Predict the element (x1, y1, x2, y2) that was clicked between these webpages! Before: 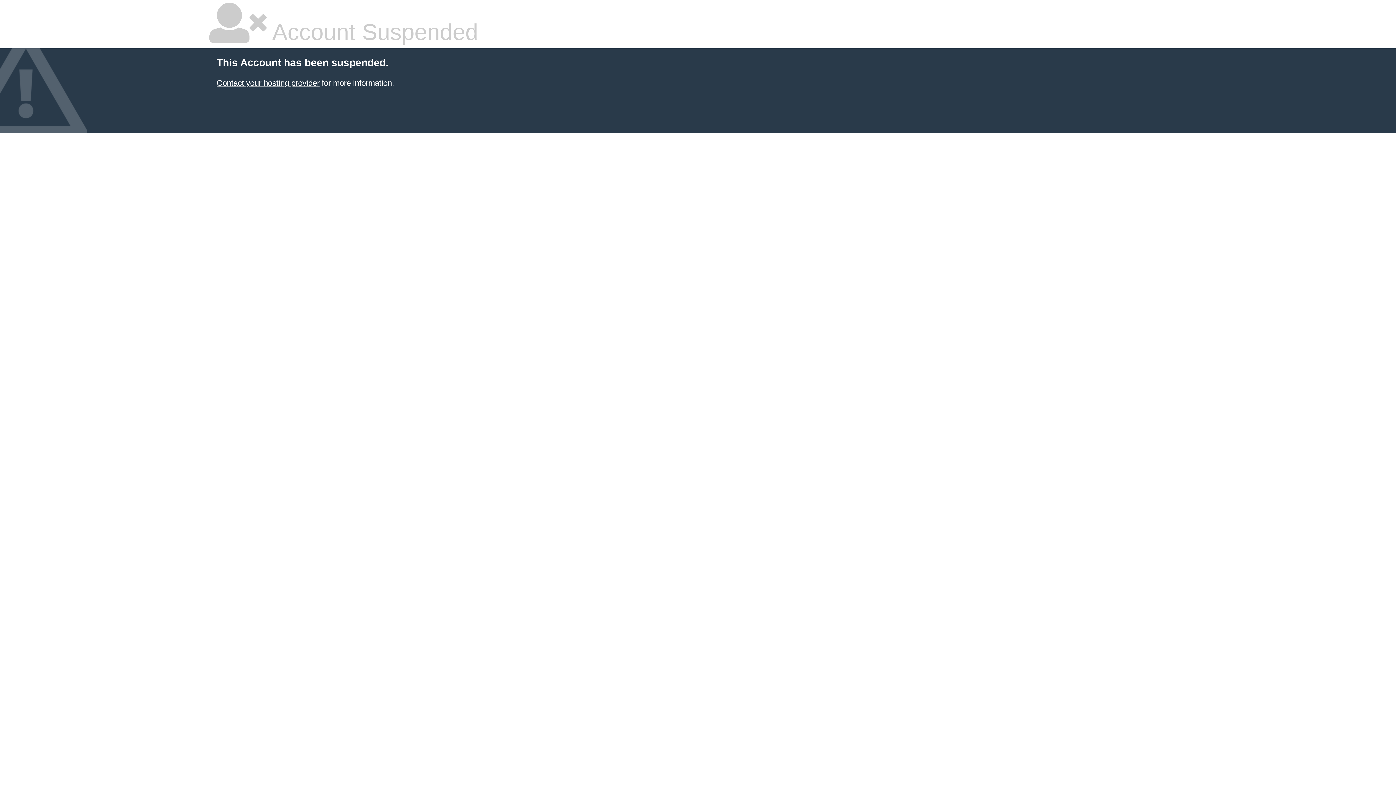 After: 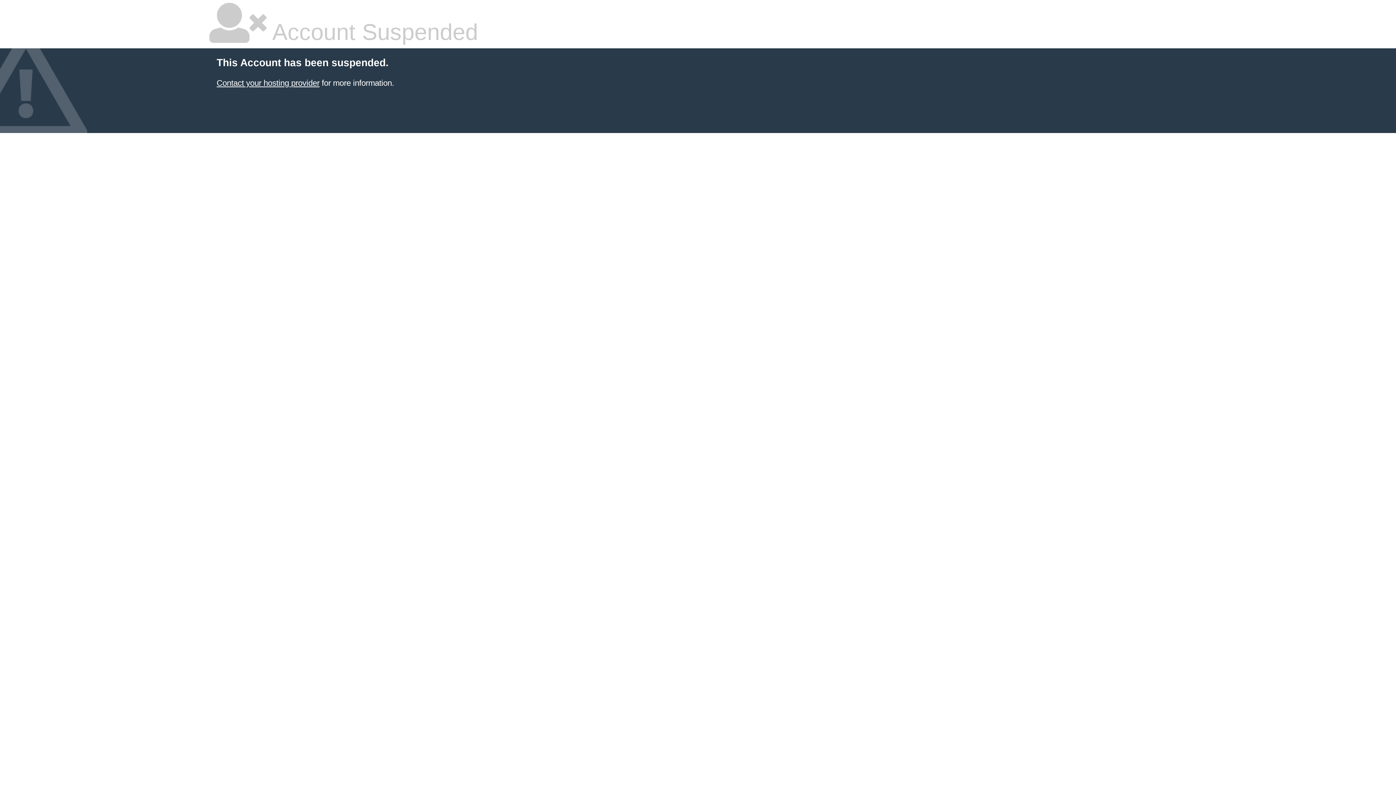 Action: label: Contact your hosting provider bbox: (216, 78, 319, 87)